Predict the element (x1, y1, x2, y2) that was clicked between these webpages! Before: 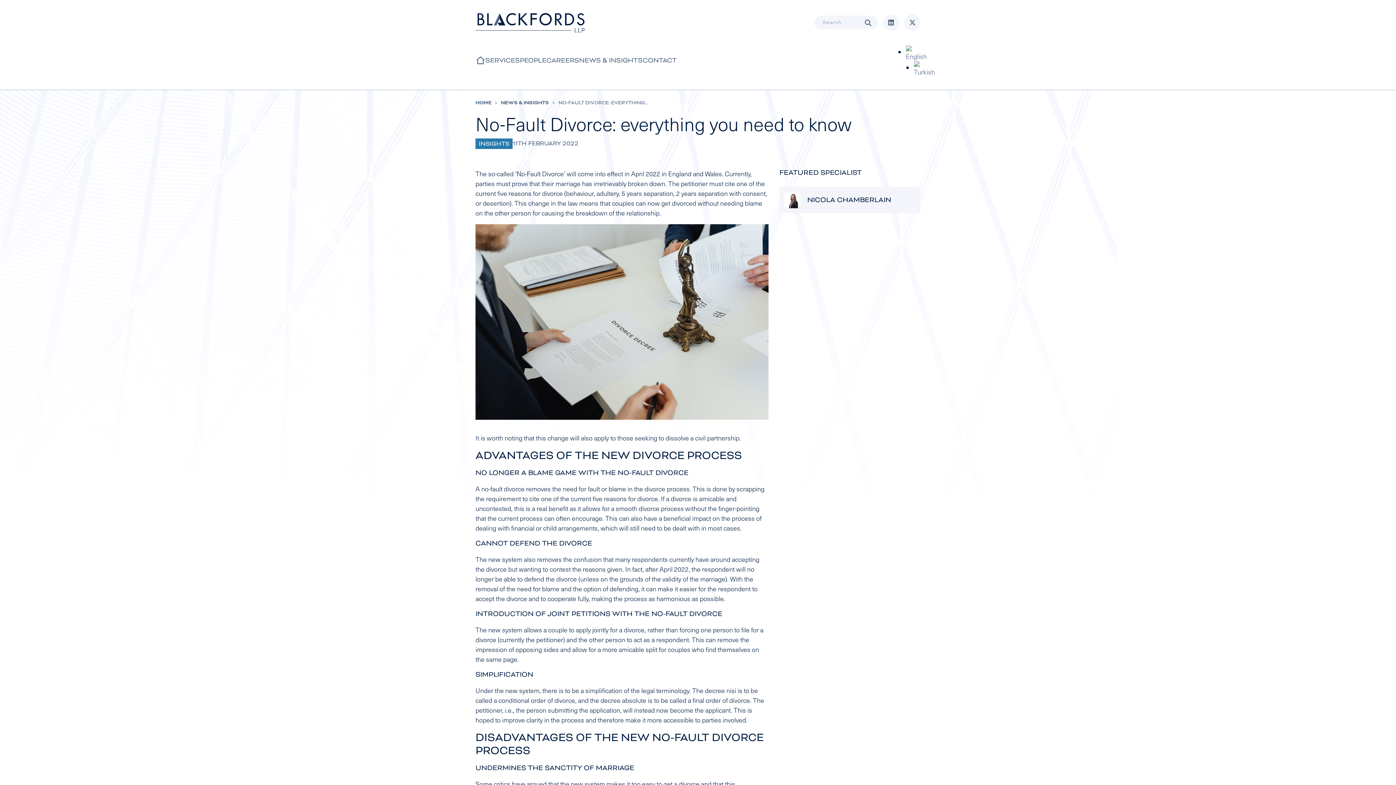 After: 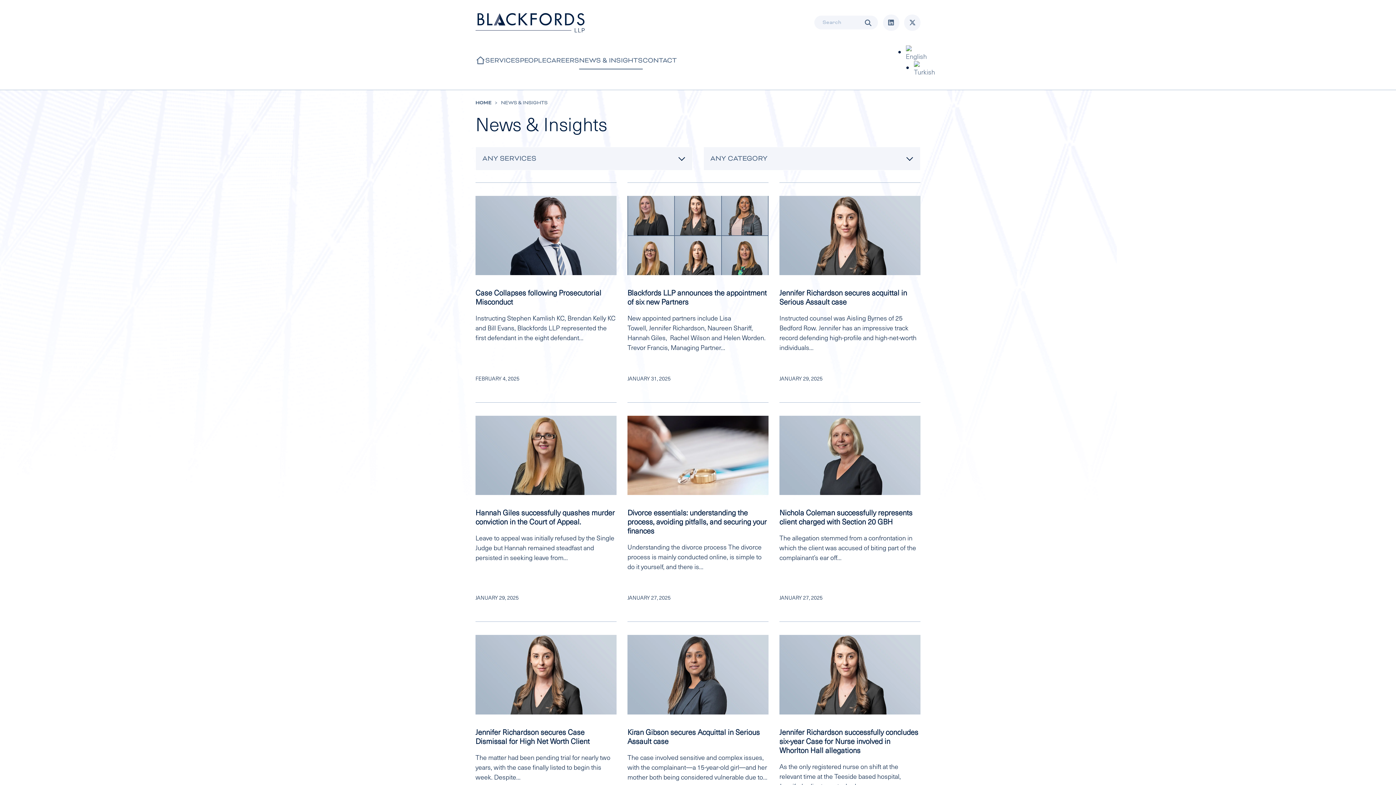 Action: label: NEWS & INSIGHTS bbox: (501, 99, 549, 106)